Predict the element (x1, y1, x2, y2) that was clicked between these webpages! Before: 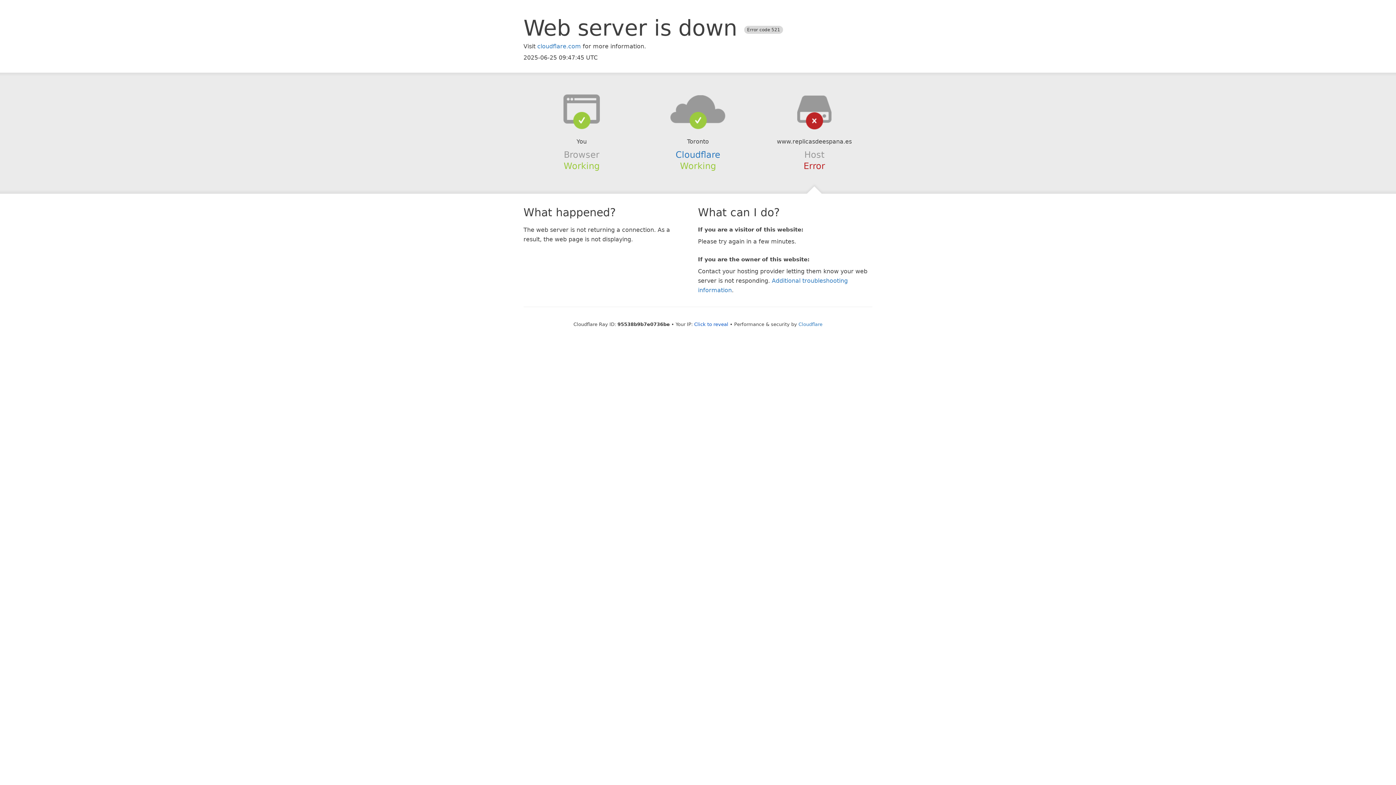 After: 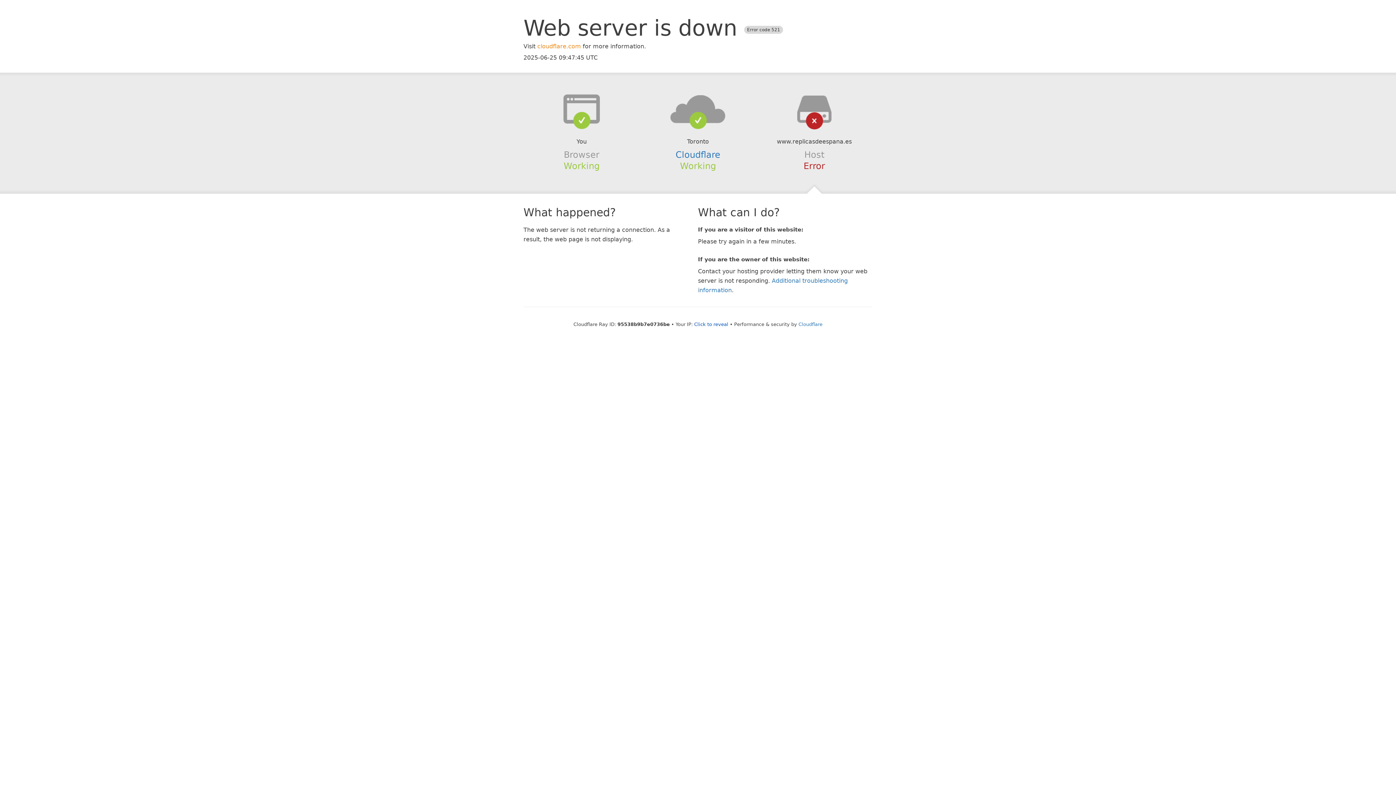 Action: label: cloudflare.com bbox: (537, 42, 581, 49)